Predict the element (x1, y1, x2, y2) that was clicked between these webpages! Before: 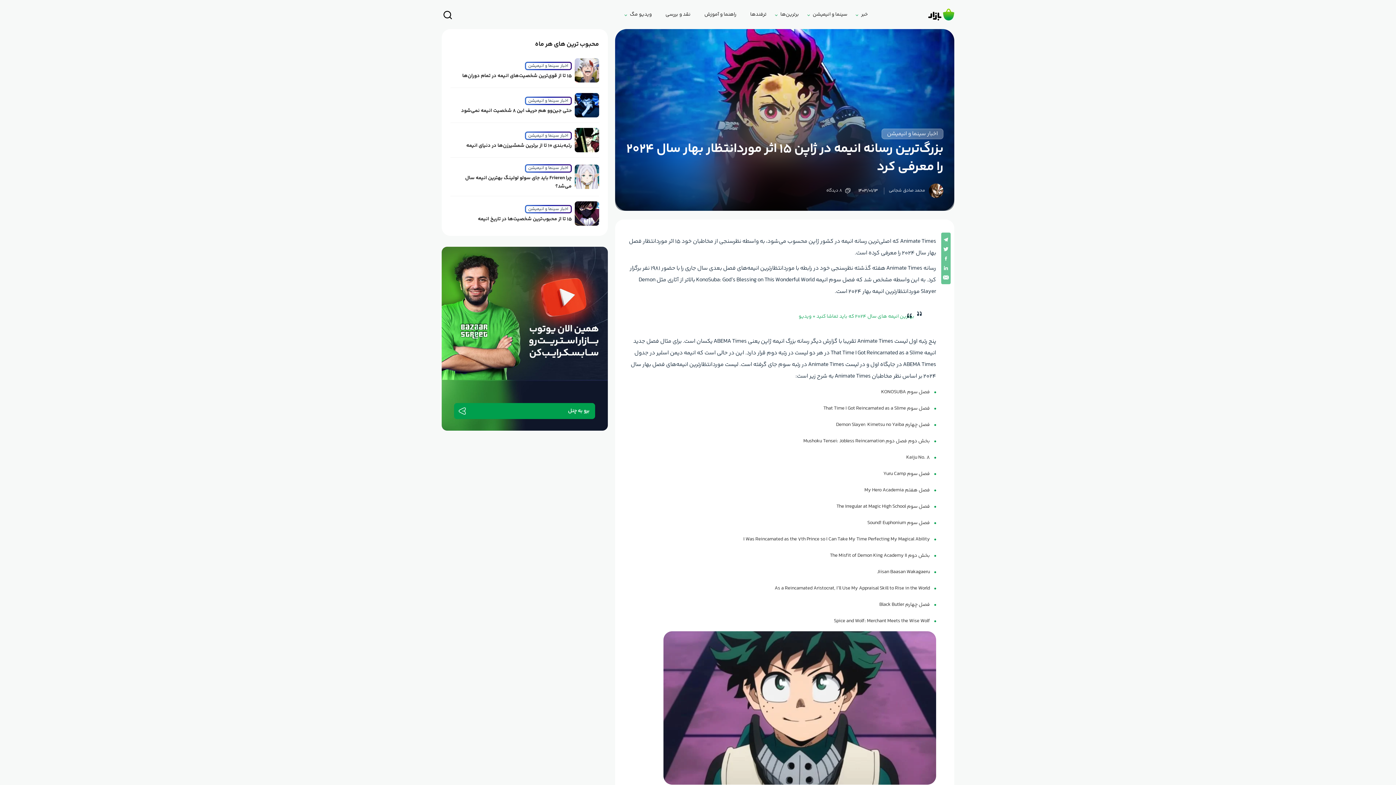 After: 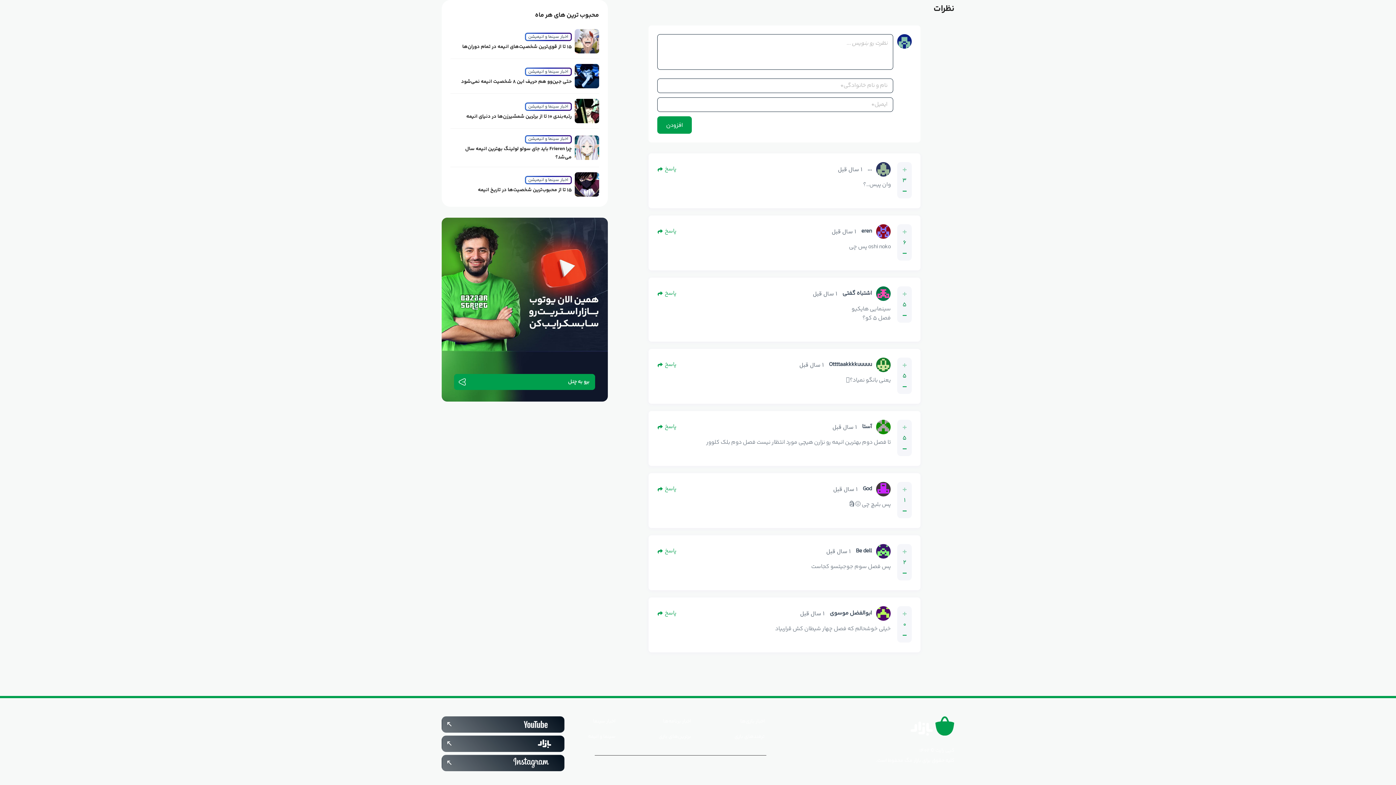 Action: bbox: (826, 186, 851, 195) label: ۸ دیدگاه